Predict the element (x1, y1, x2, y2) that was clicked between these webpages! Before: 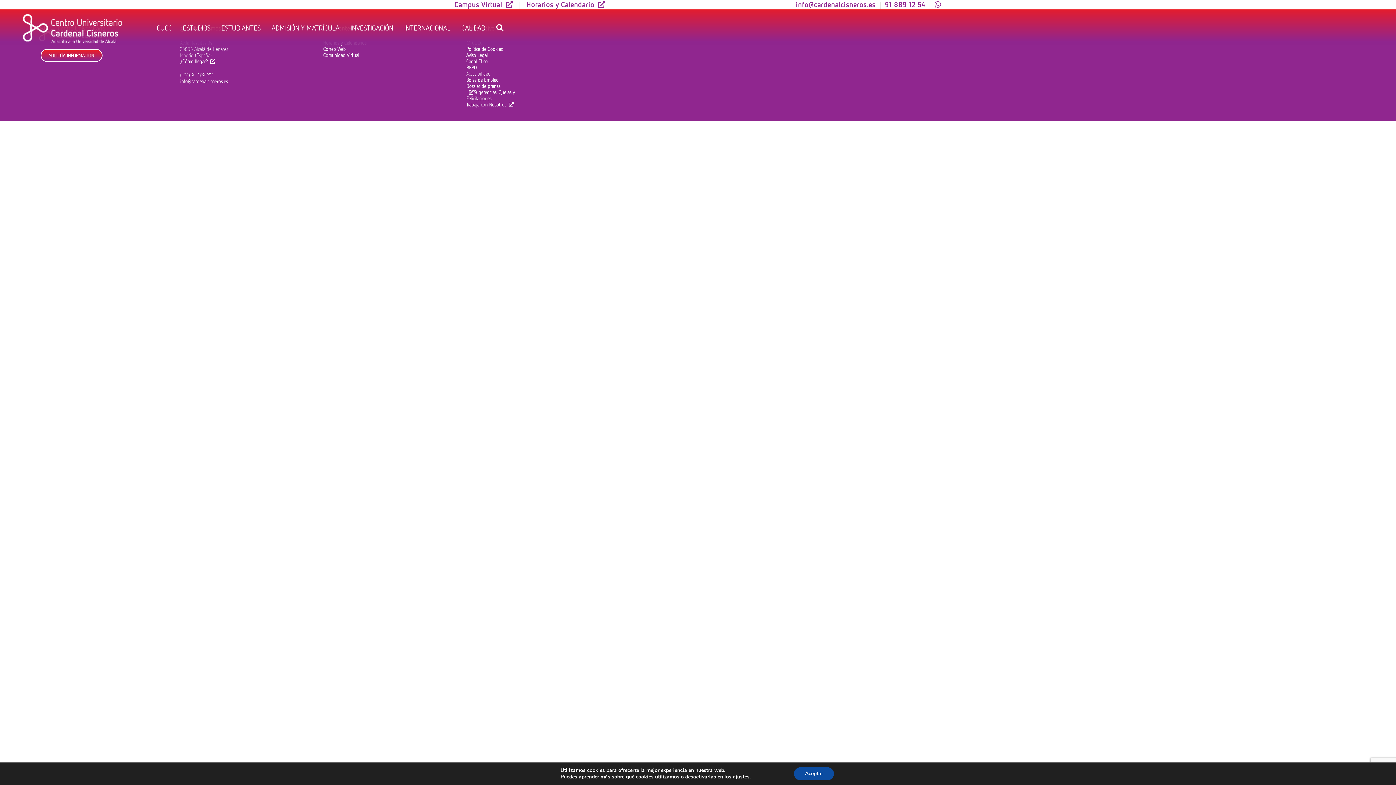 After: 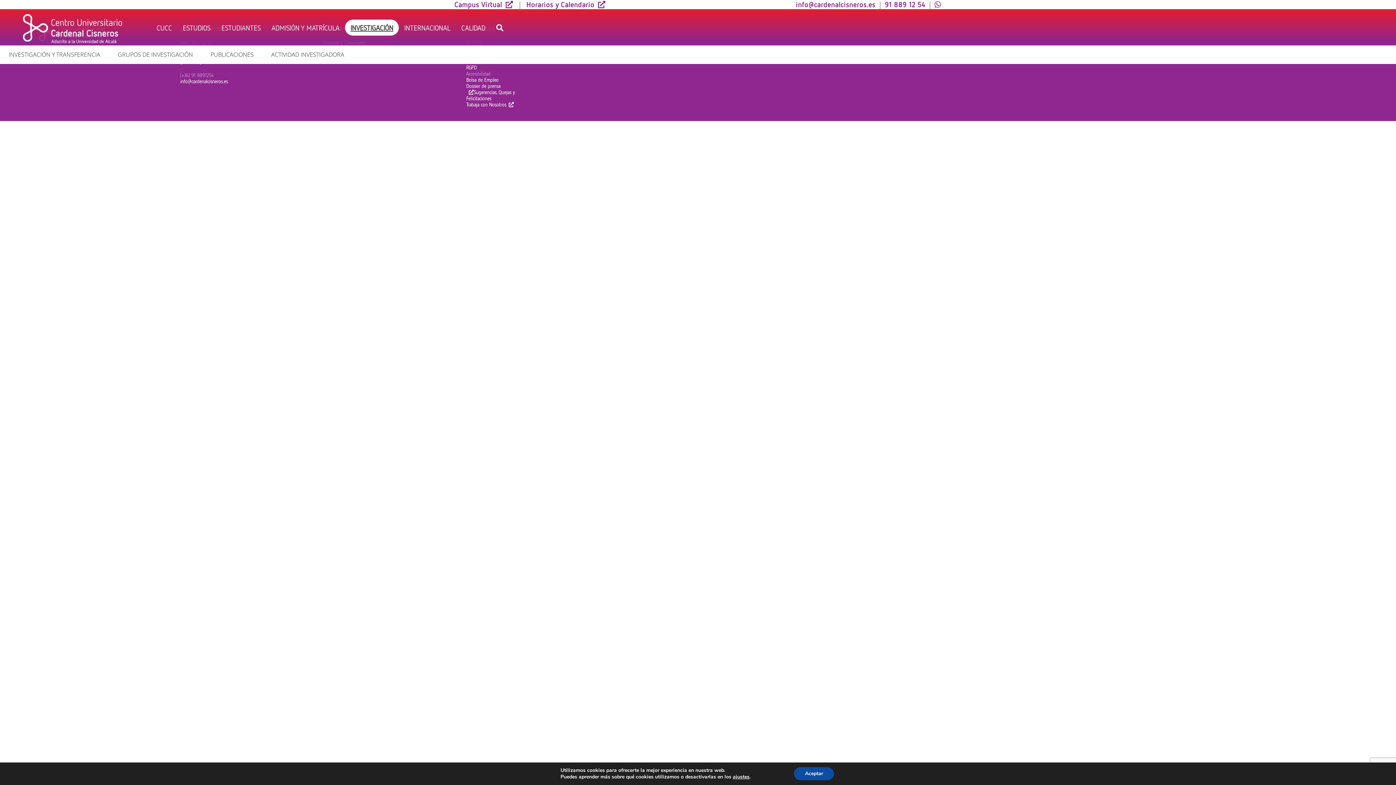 Action: bbox: (345, 19, 398, 35) label: INVESTIGACIÓN